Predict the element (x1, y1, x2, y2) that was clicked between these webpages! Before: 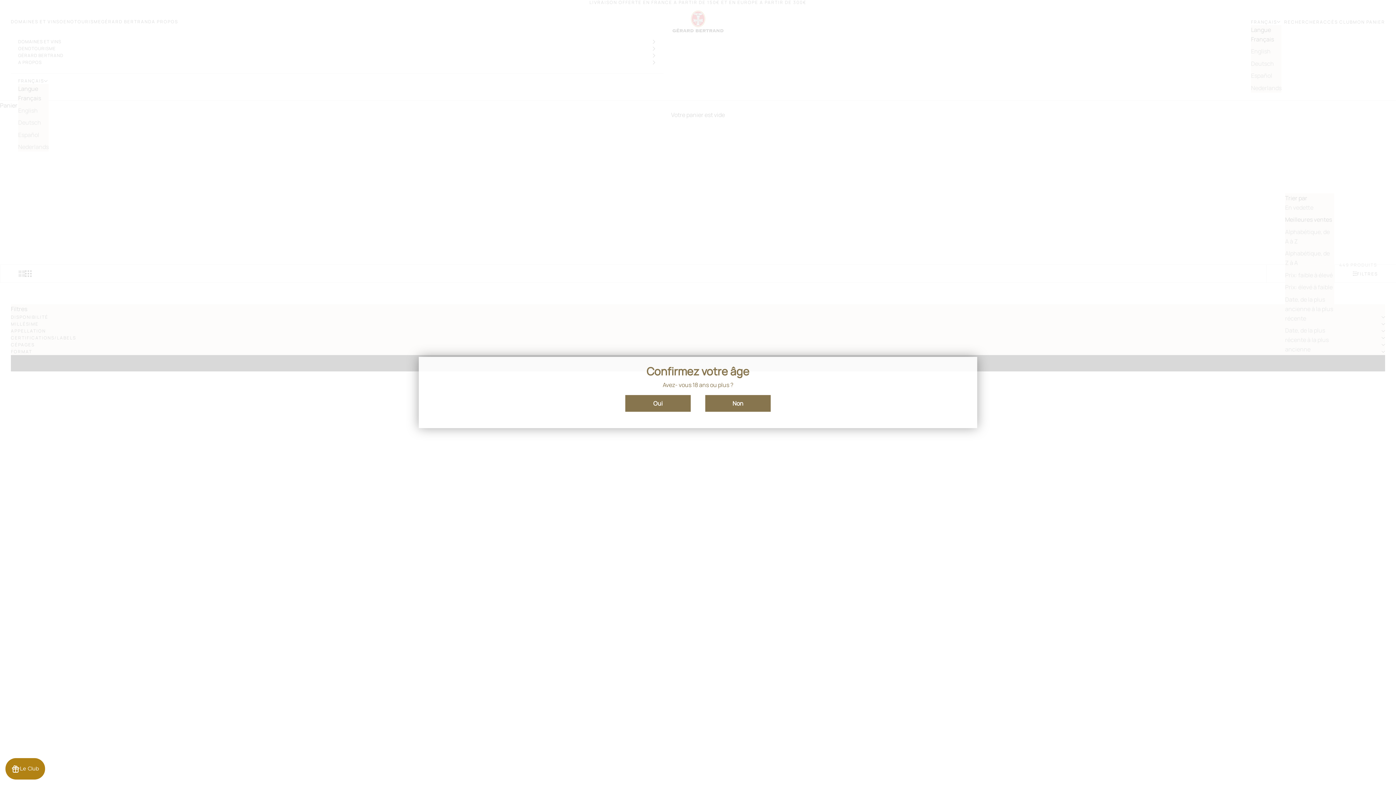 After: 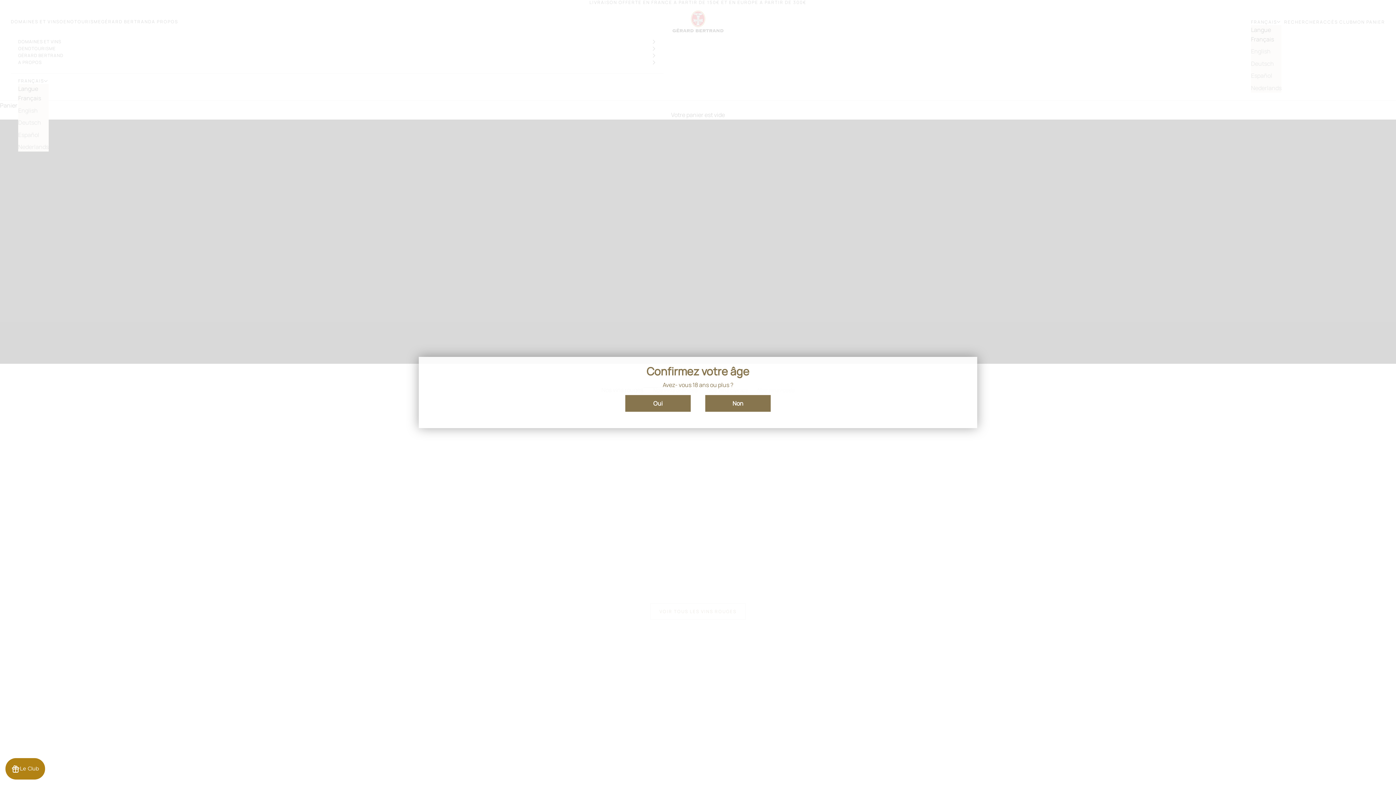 Action: bbox: (705, 395, 770, 412) label: Non